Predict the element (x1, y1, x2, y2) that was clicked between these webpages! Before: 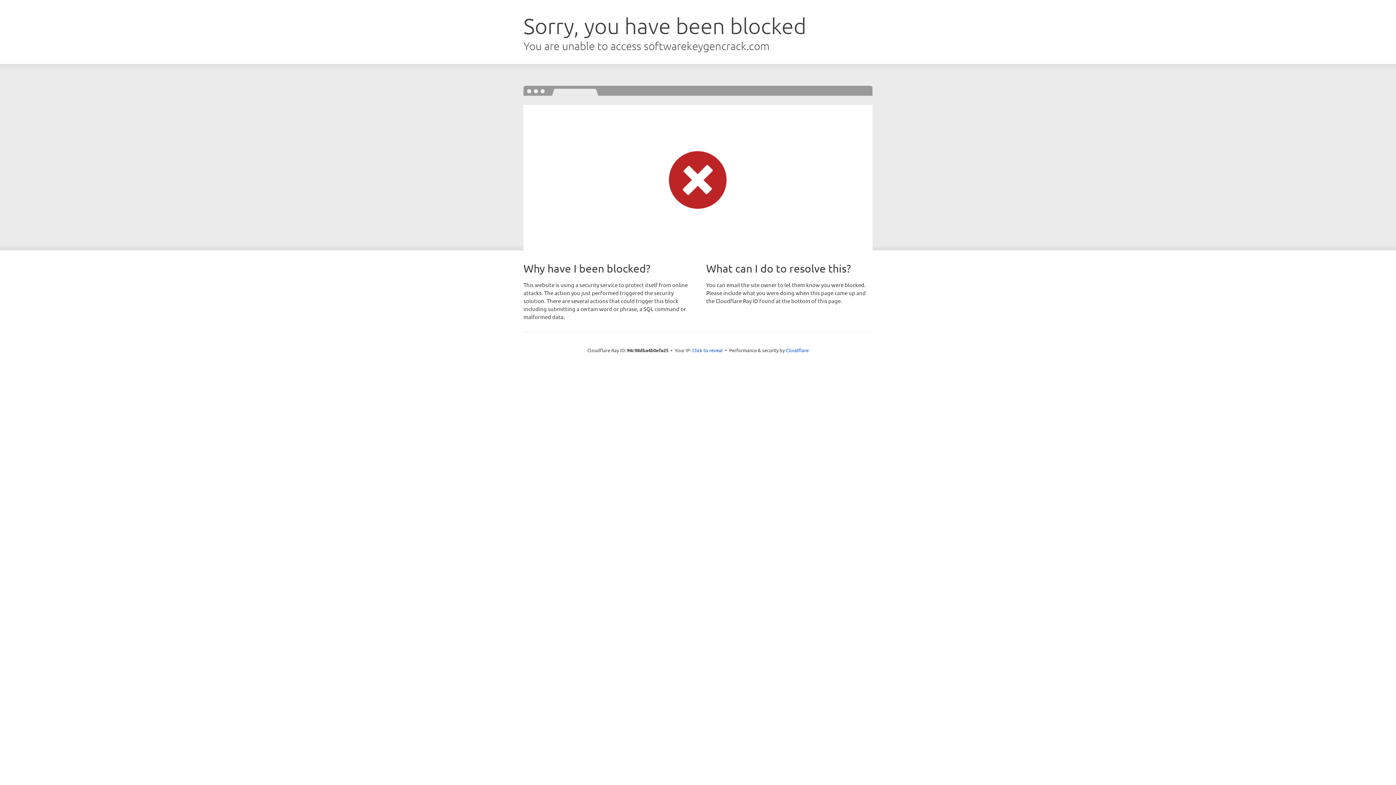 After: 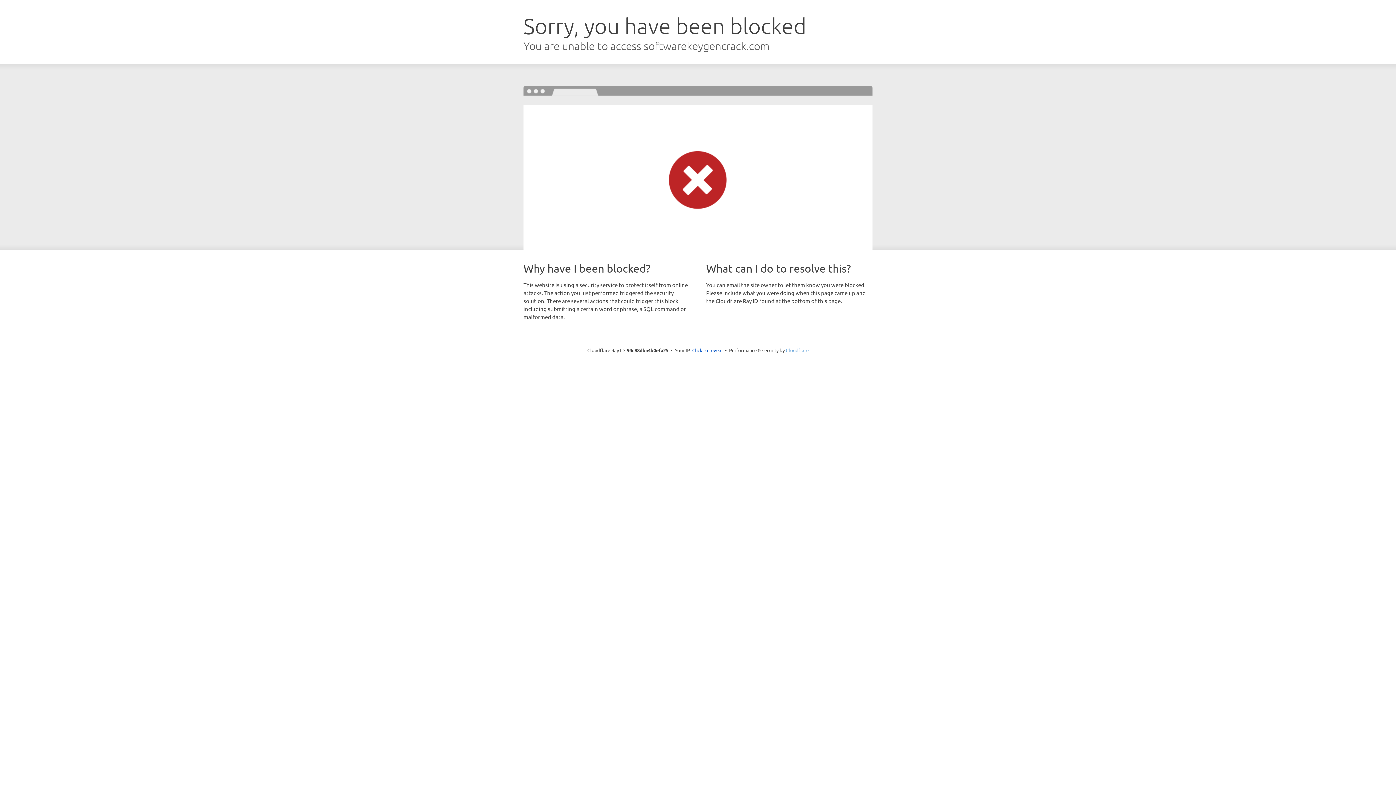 Action: bbox: (786, 347, 808, 353) label: Cloudflare